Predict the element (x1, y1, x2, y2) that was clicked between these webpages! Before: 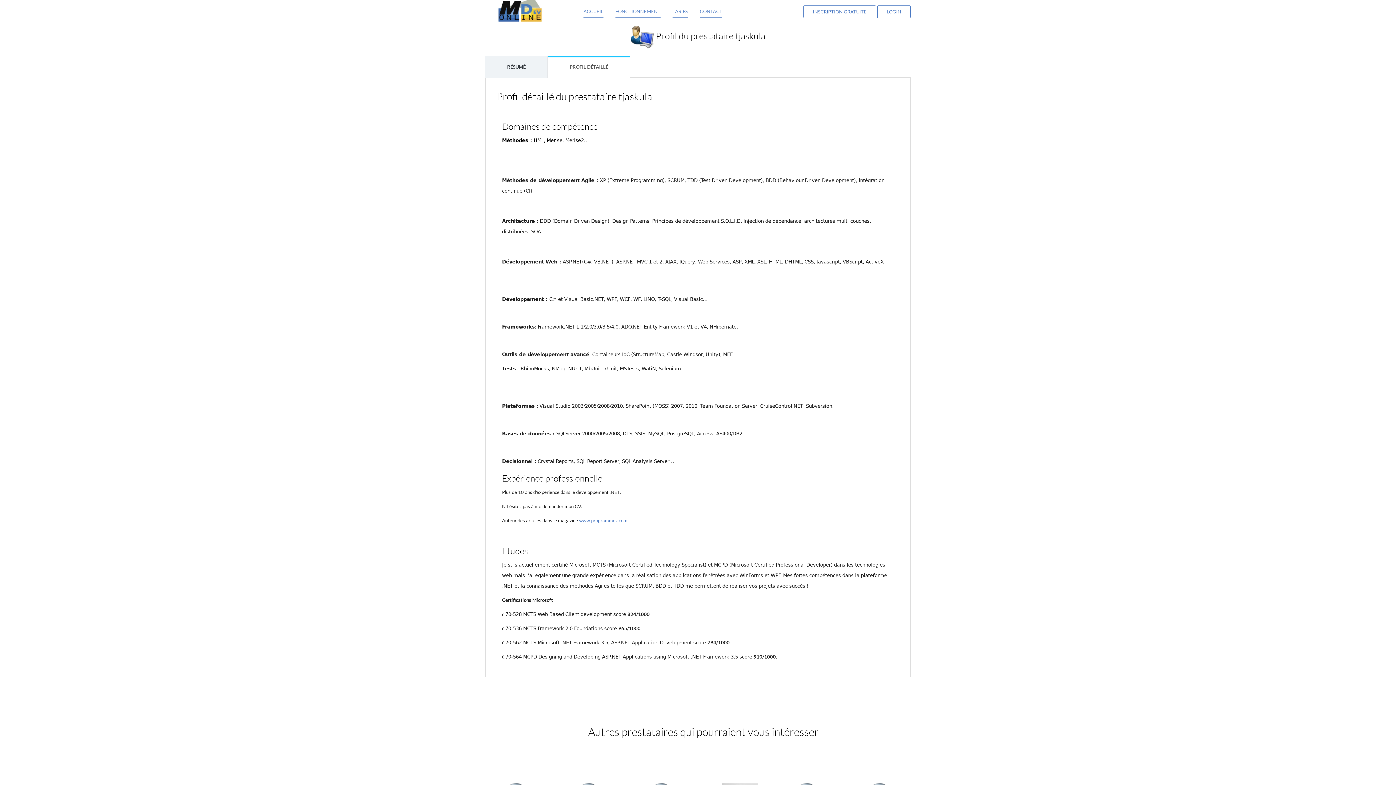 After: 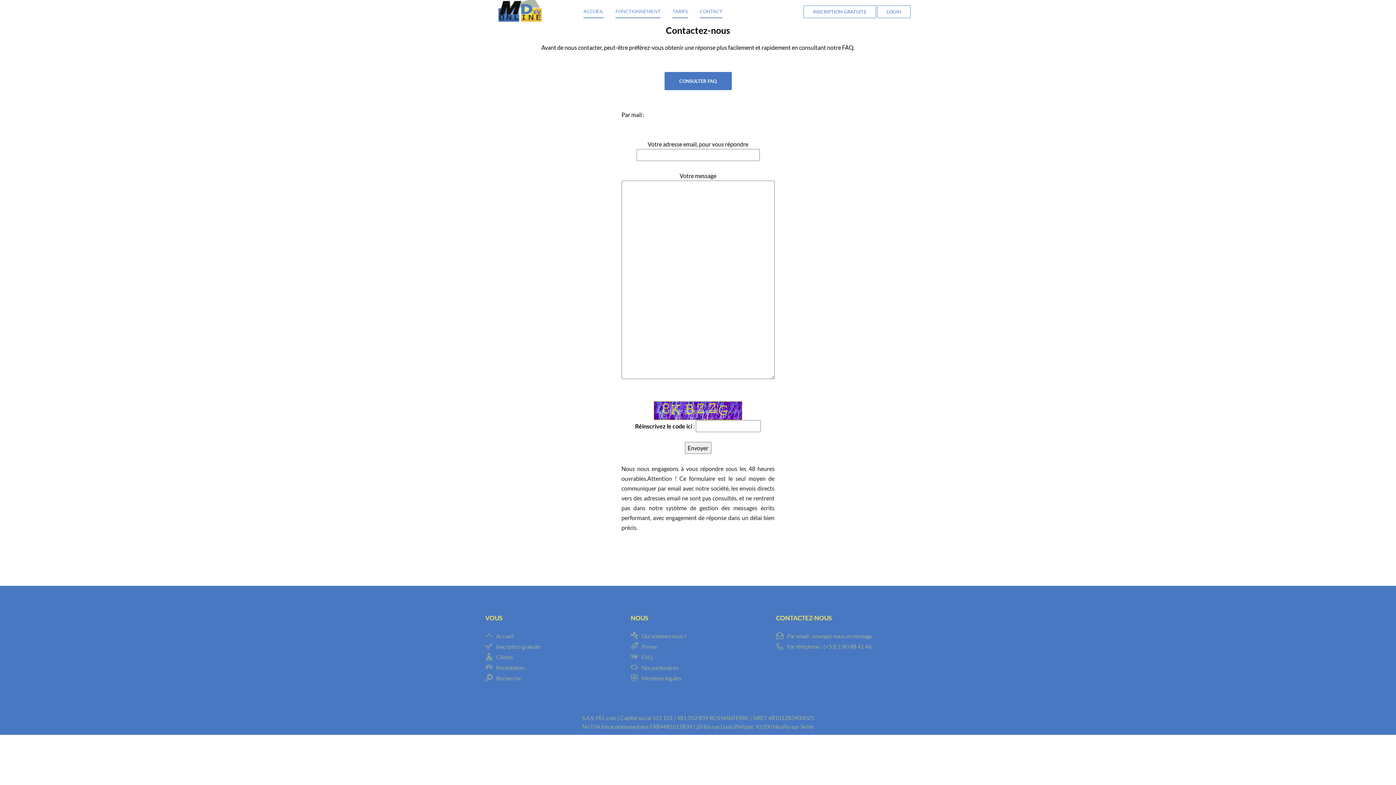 Action: label: CONTACT bbox: (700, 5, 722, 18)